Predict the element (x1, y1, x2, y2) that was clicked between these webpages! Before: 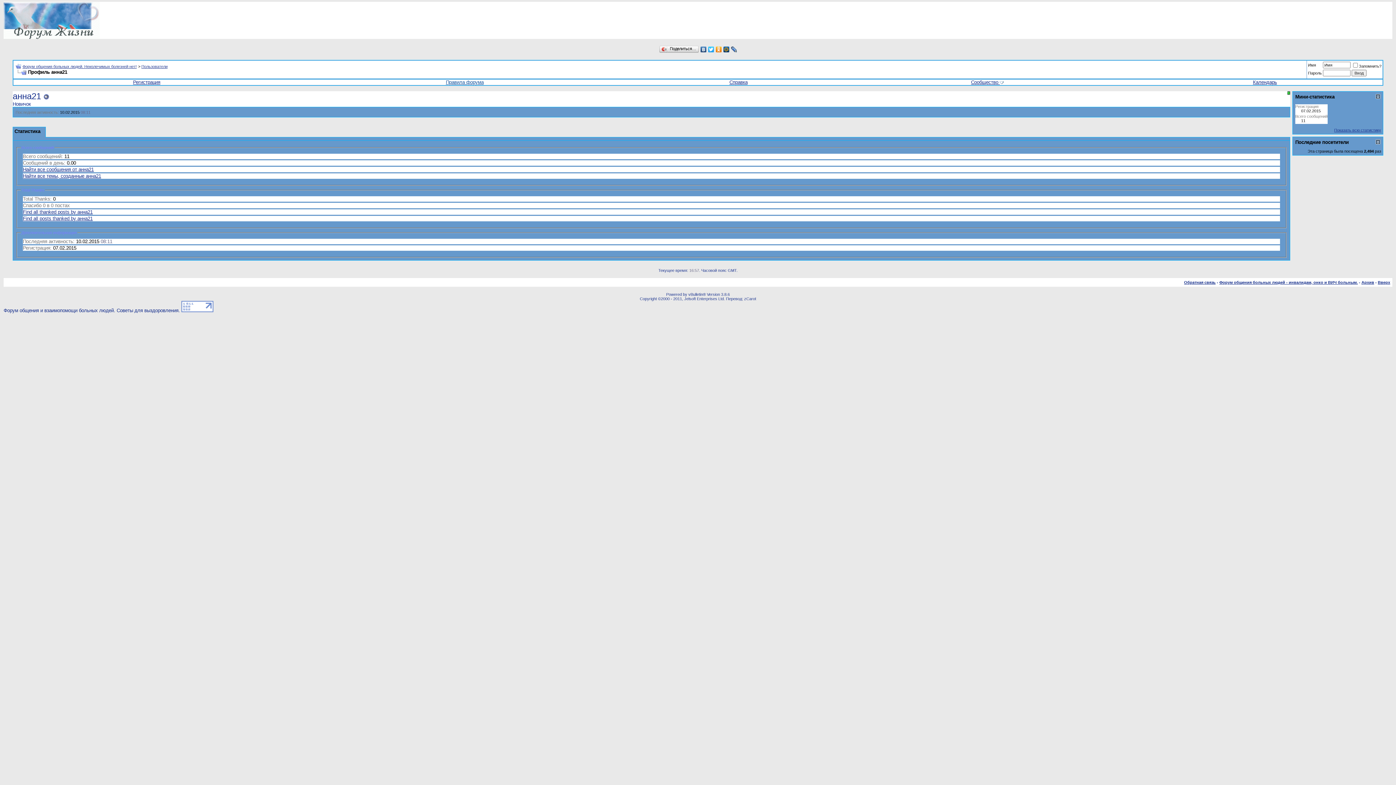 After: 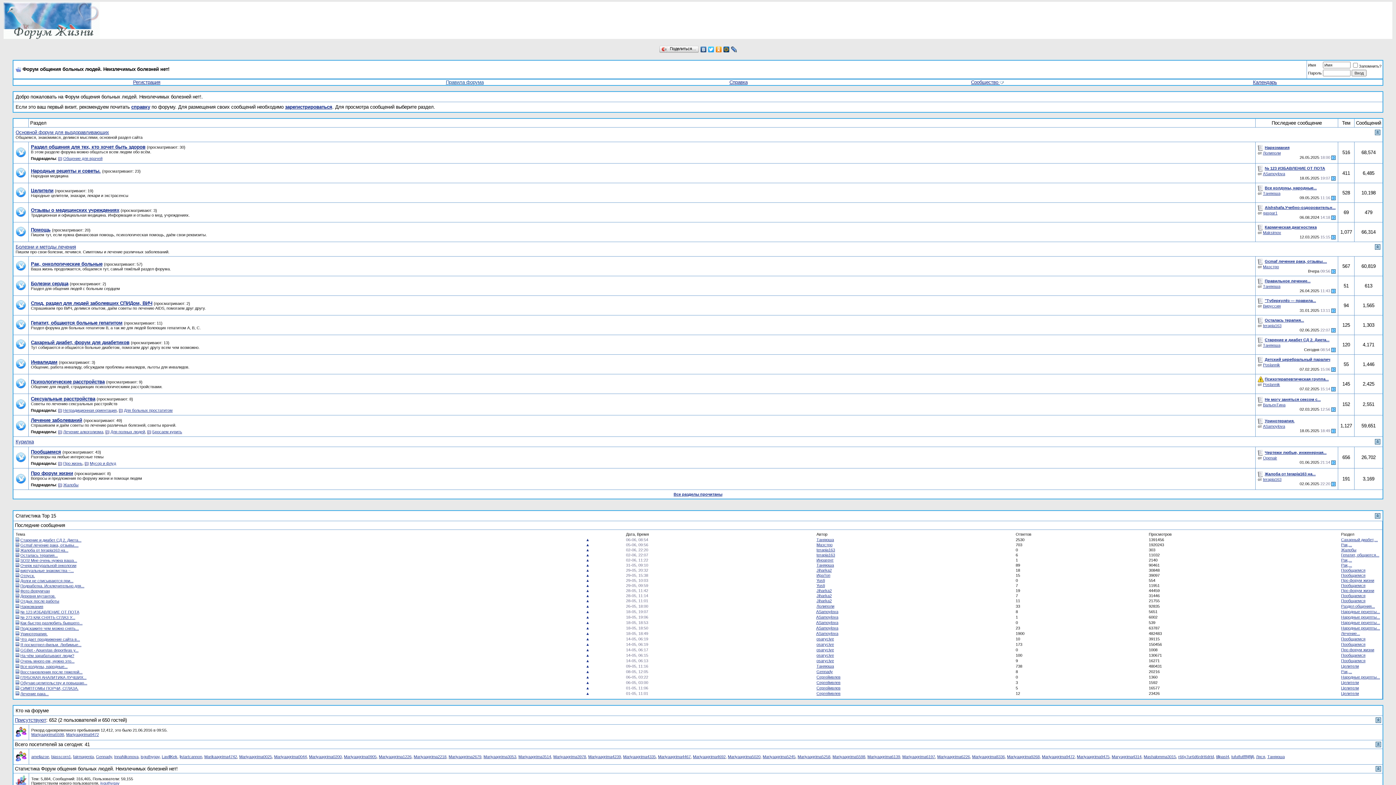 Action: bbox: (1219, 280, 1358, 284) label: Форум общения больных людей - инвалидам, онко и ВИЧ больным.